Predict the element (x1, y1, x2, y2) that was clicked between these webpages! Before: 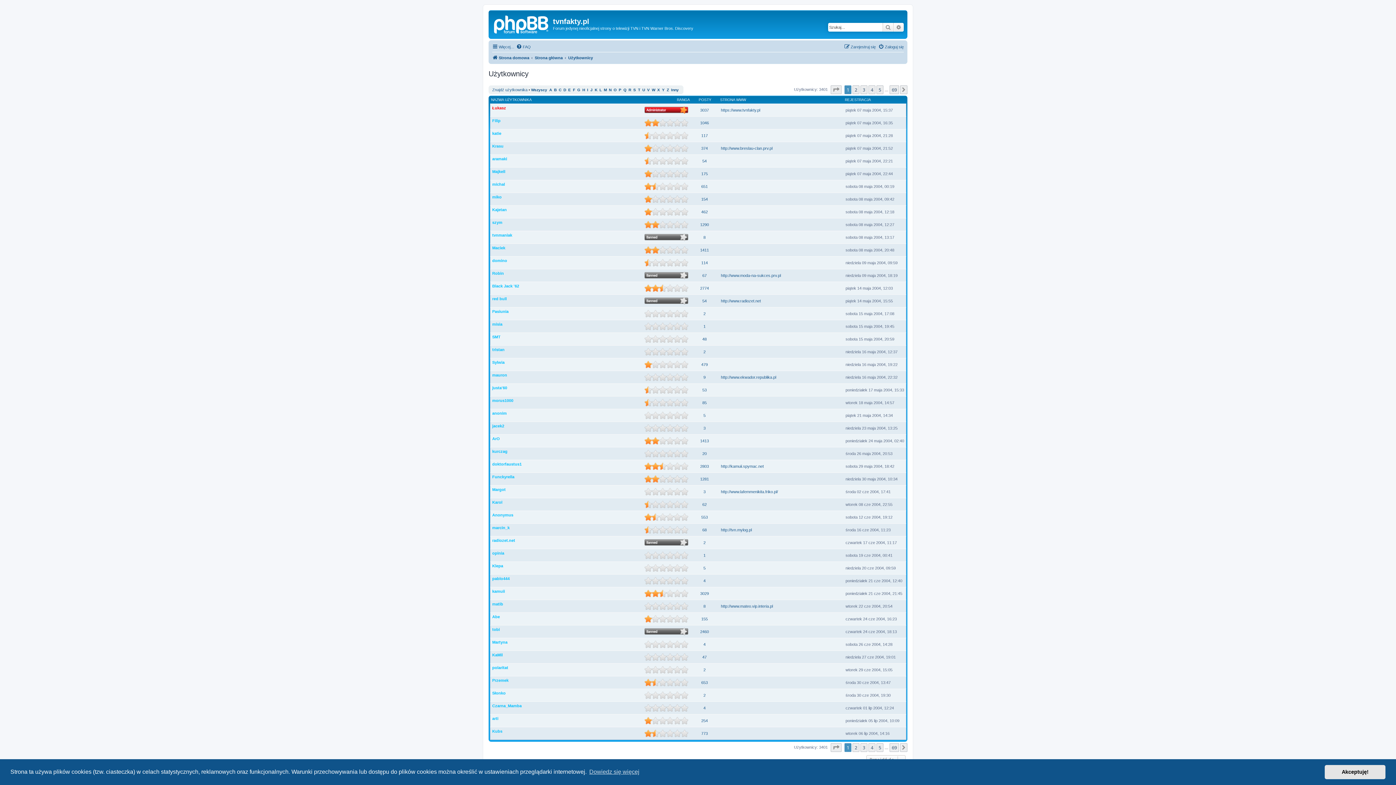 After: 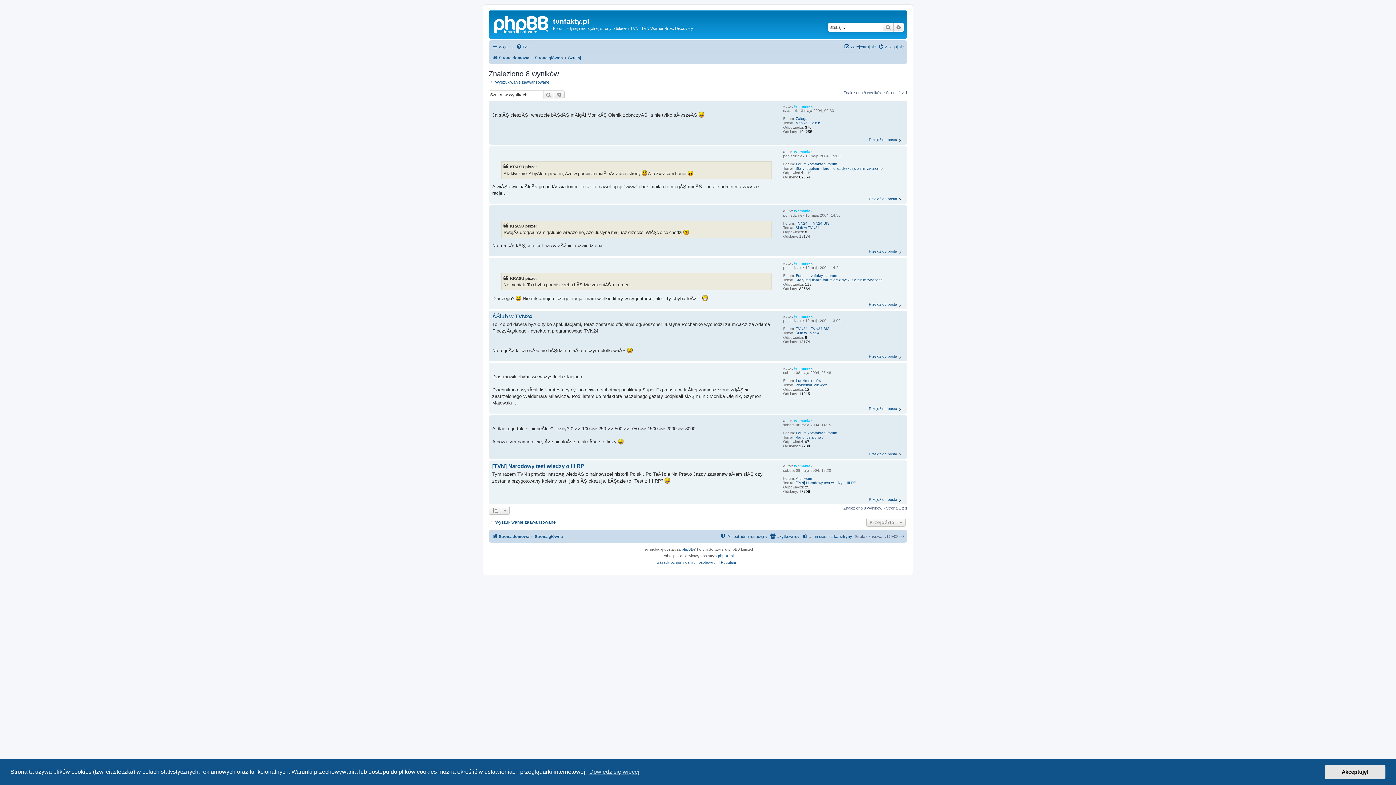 Action: bbox: (703, 235, 705, 239) label: 8